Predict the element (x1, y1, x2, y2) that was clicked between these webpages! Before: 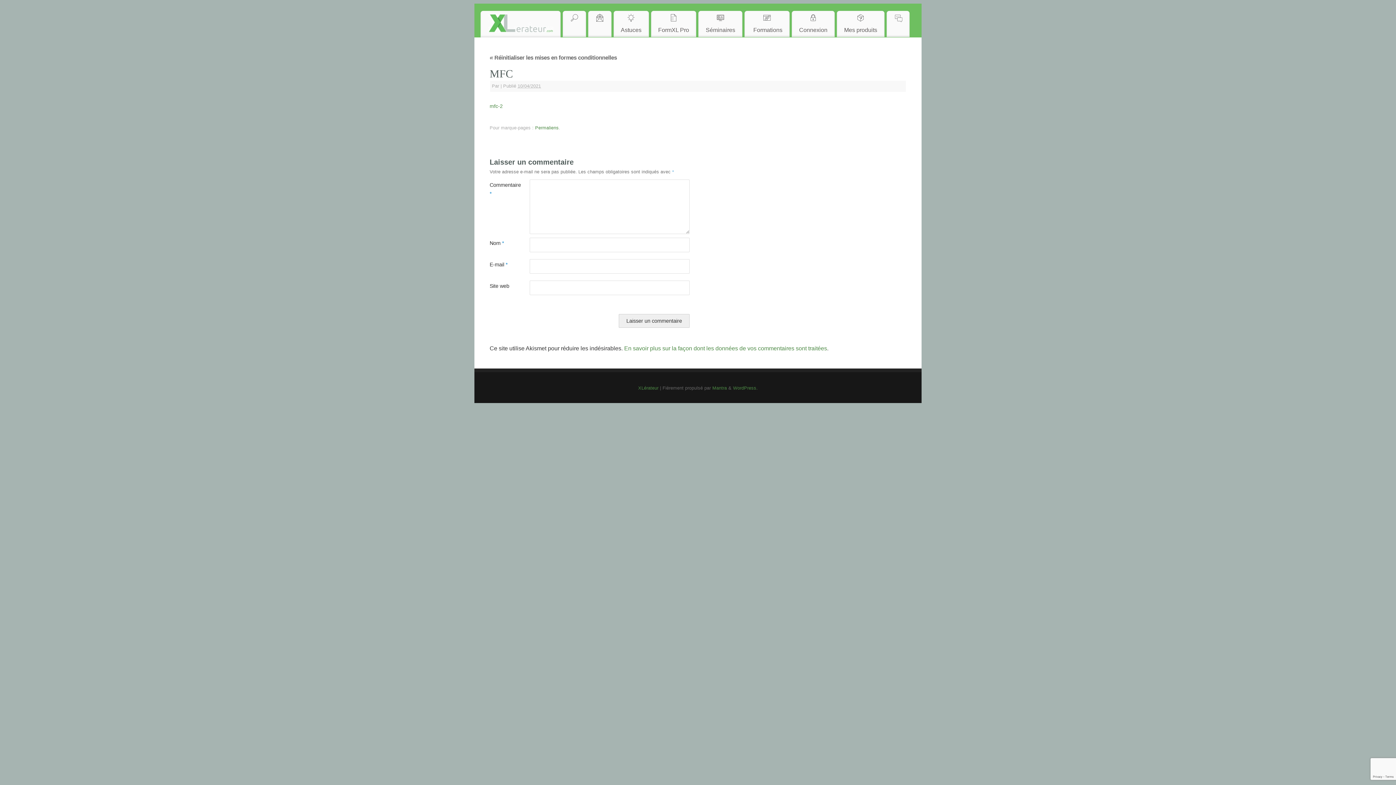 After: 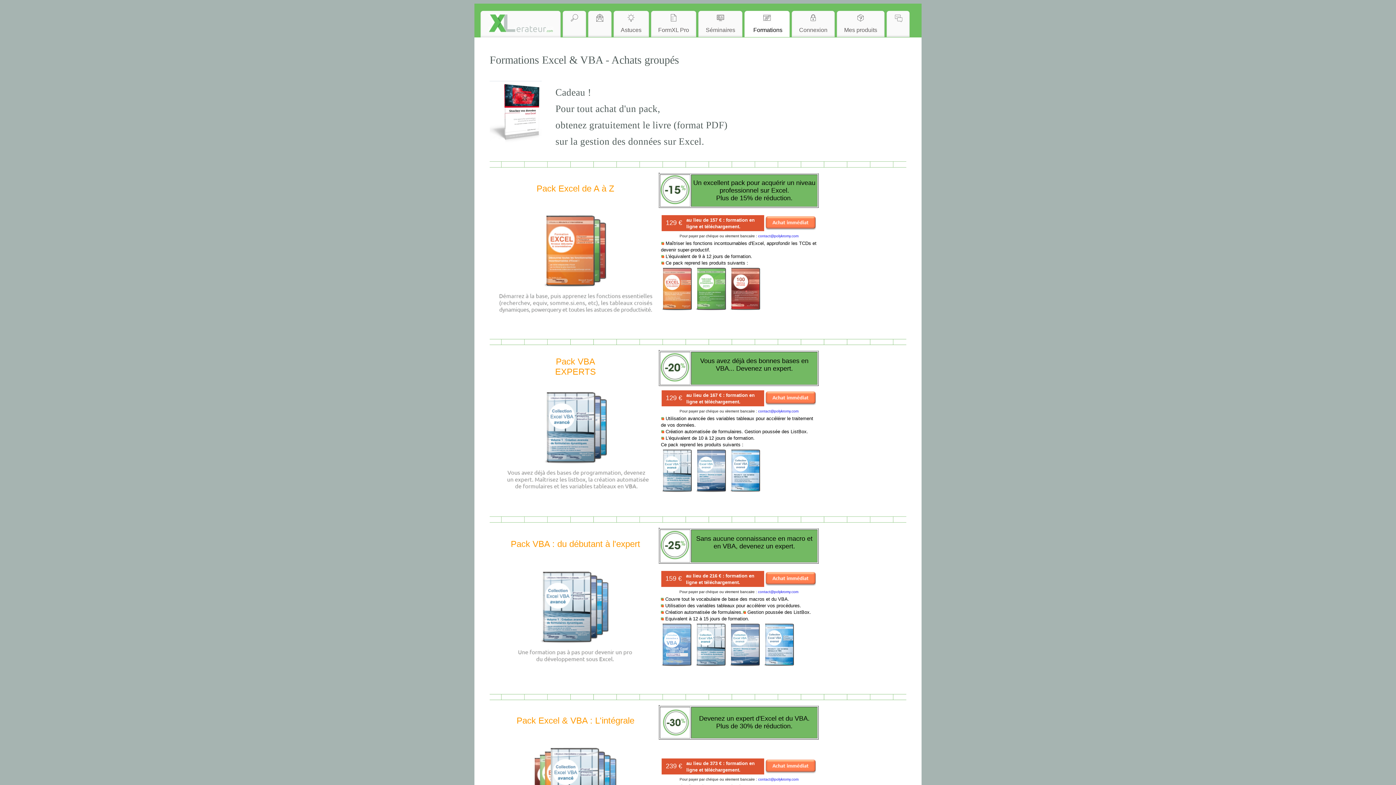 Action: bbox: (744, 10, 789, 37) label: 
 Formations